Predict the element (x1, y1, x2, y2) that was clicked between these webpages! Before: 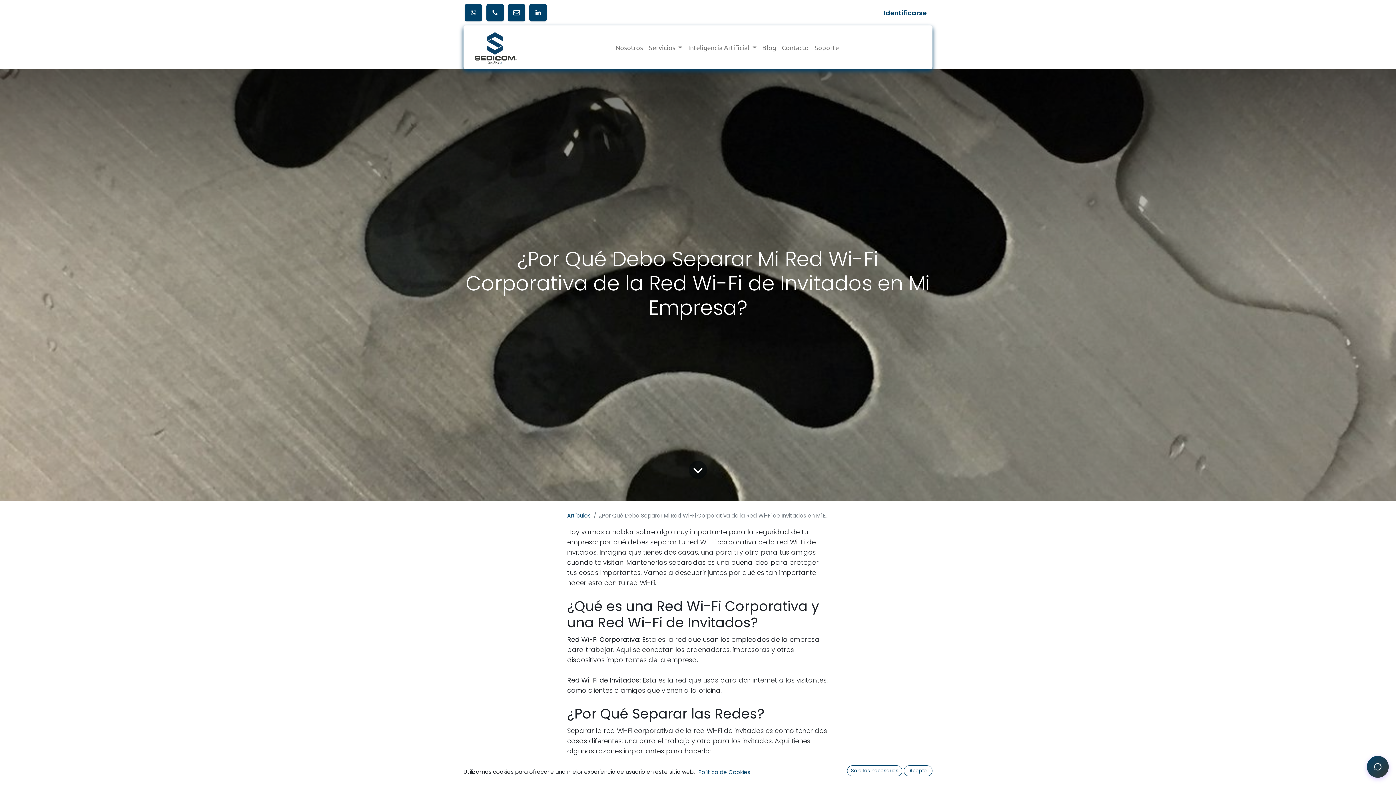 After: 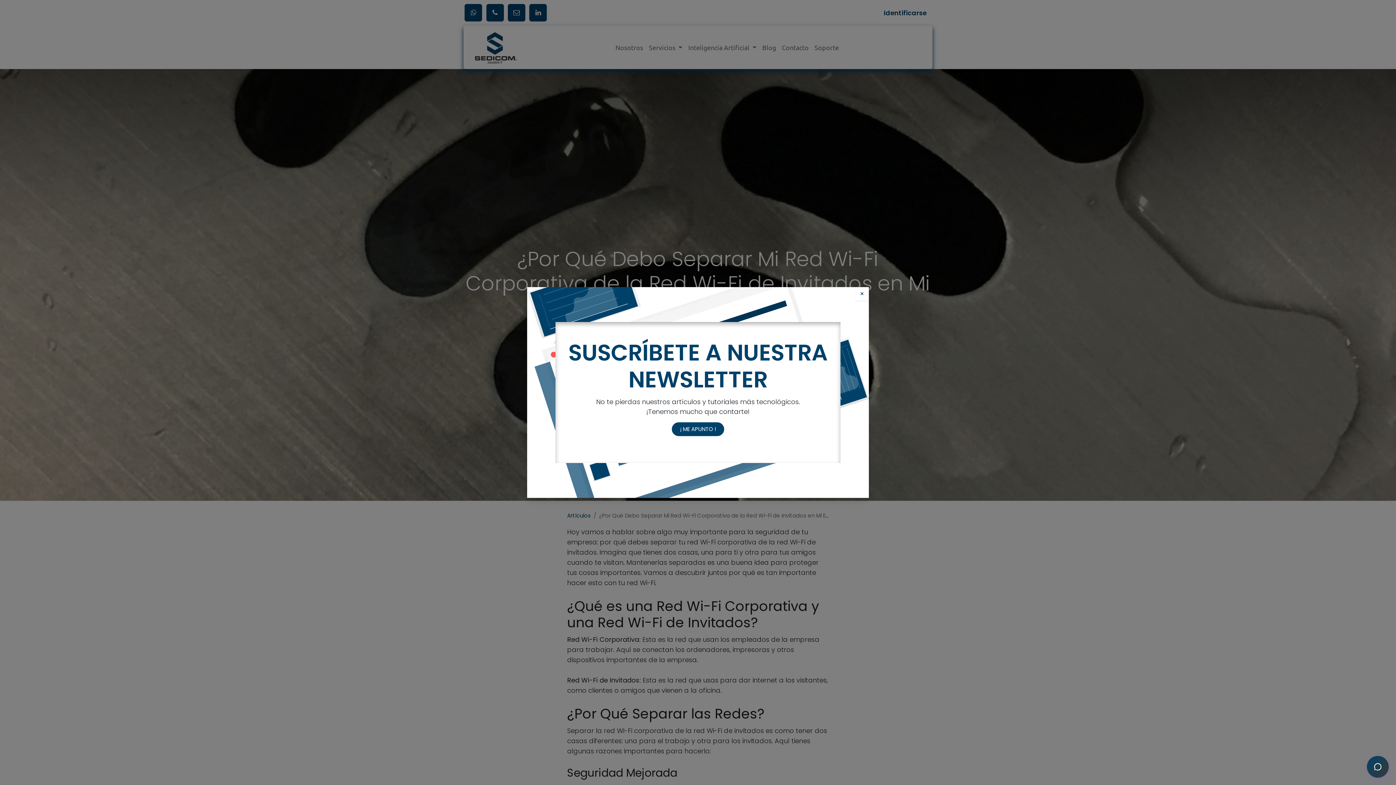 Action: label: Solo las necesarias bbox: (847, 765, 902, 776)